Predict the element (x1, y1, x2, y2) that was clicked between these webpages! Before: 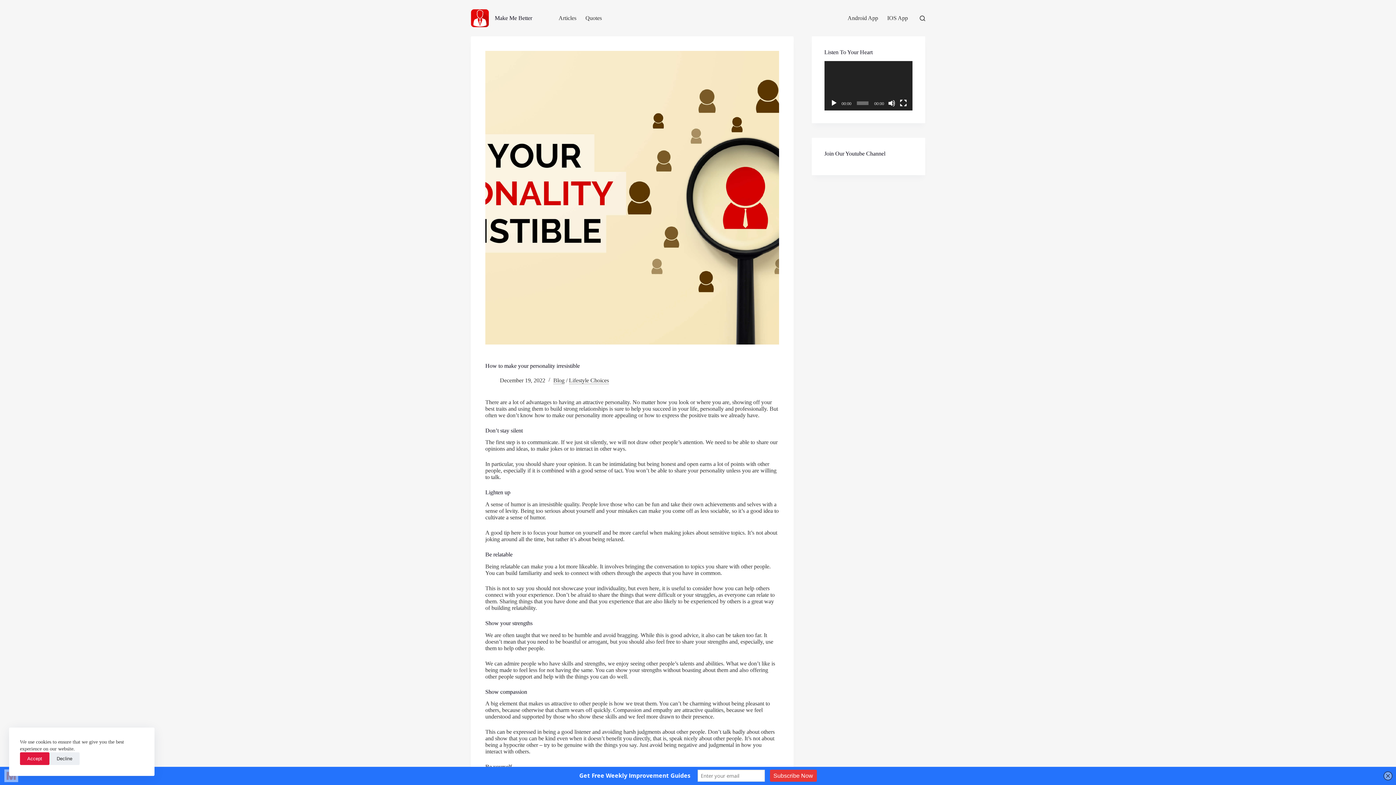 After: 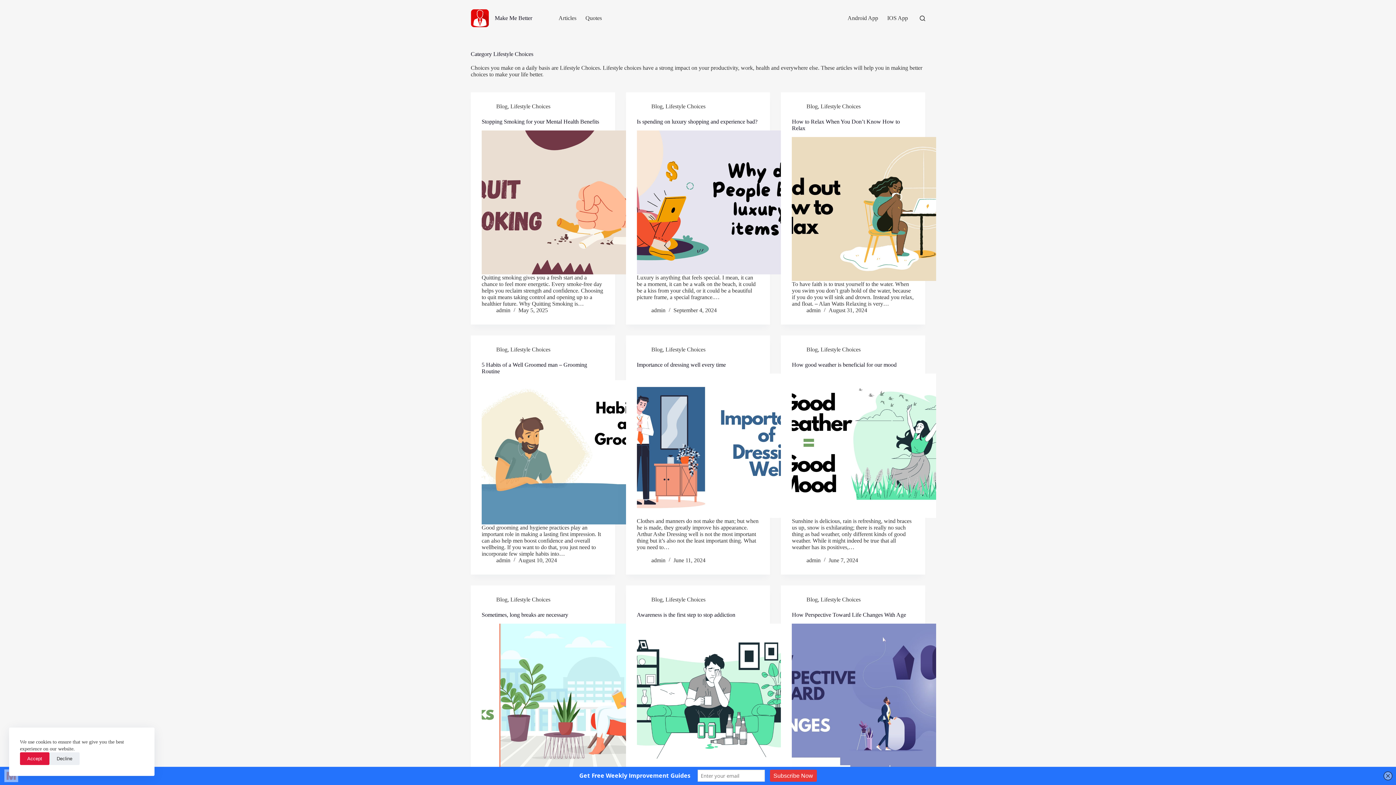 Action: label: Lifestyle Choices bbox: (569, 377, 609, 383)